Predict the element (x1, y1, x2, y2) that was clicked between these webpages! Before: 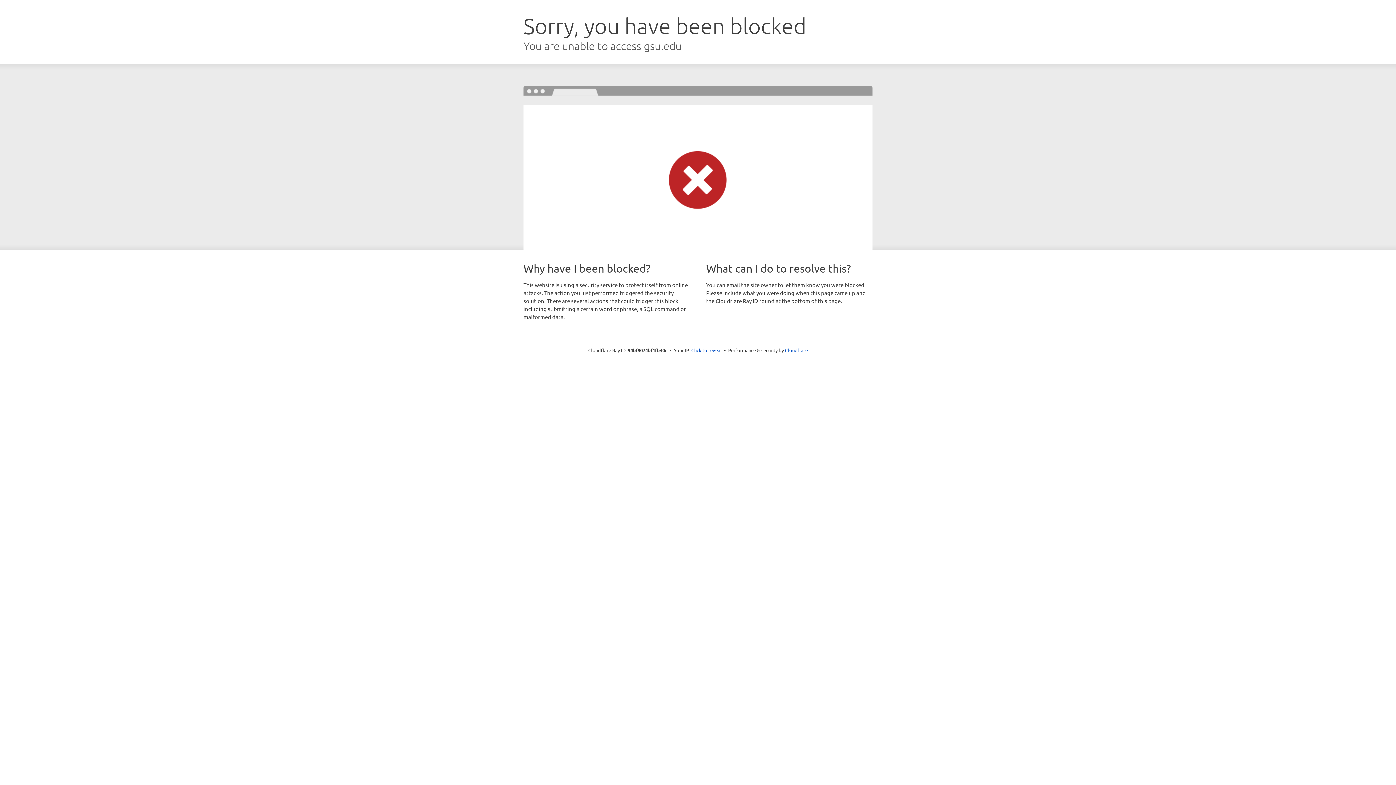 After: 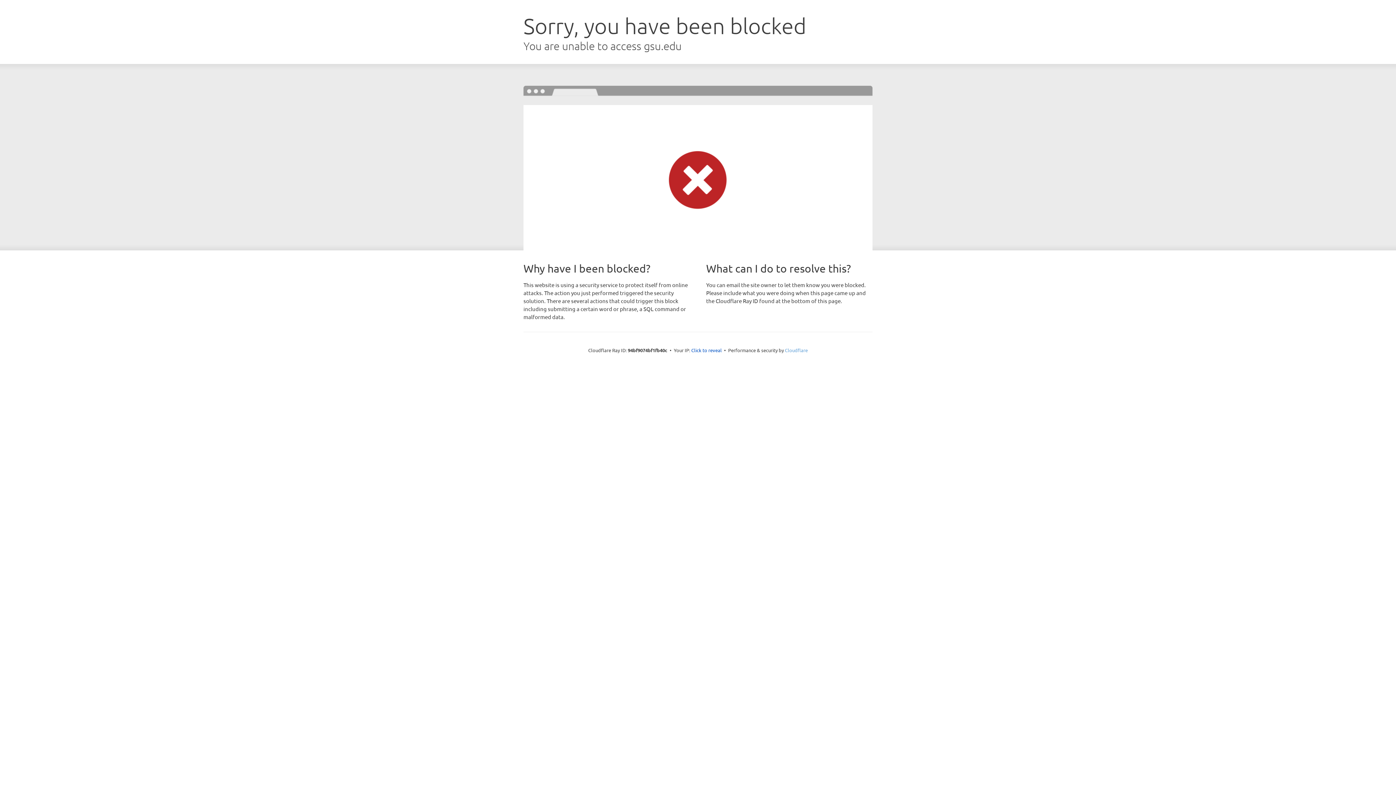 Action: bbox: (785, 347, 808, 353) label: Cloudflare